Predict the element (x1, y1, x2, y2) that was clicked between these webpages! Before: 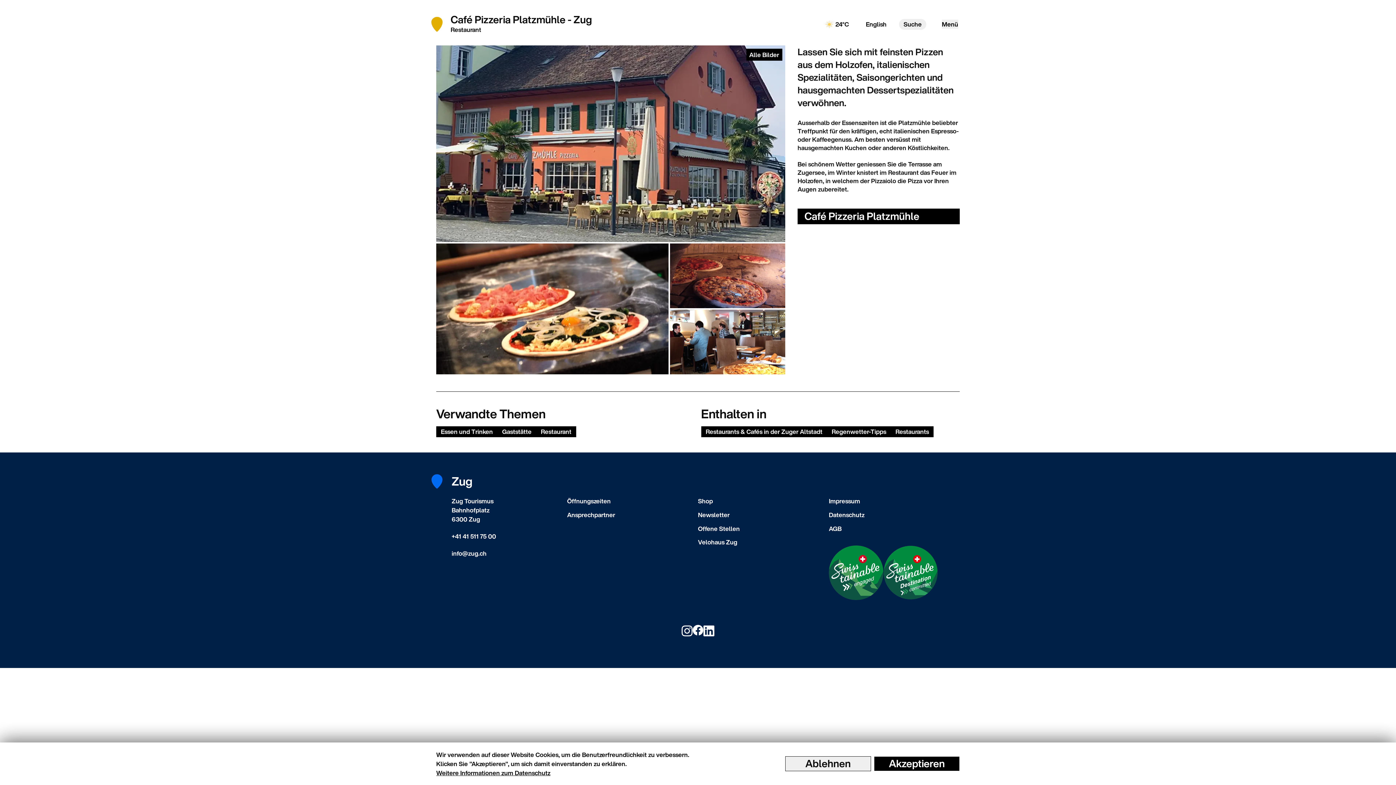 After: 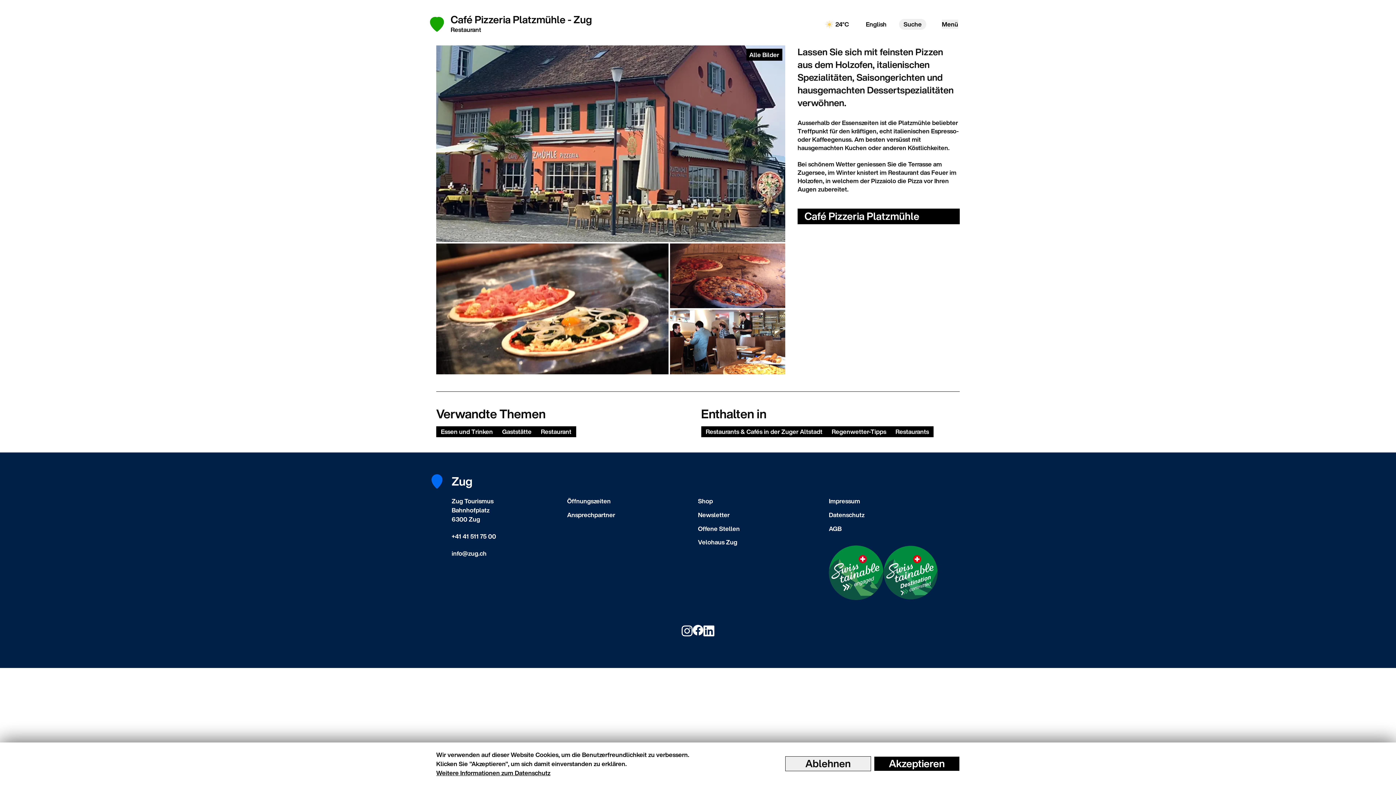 Action: label: Swisstainable Enganged bbox: (829, 545, 883, 600)